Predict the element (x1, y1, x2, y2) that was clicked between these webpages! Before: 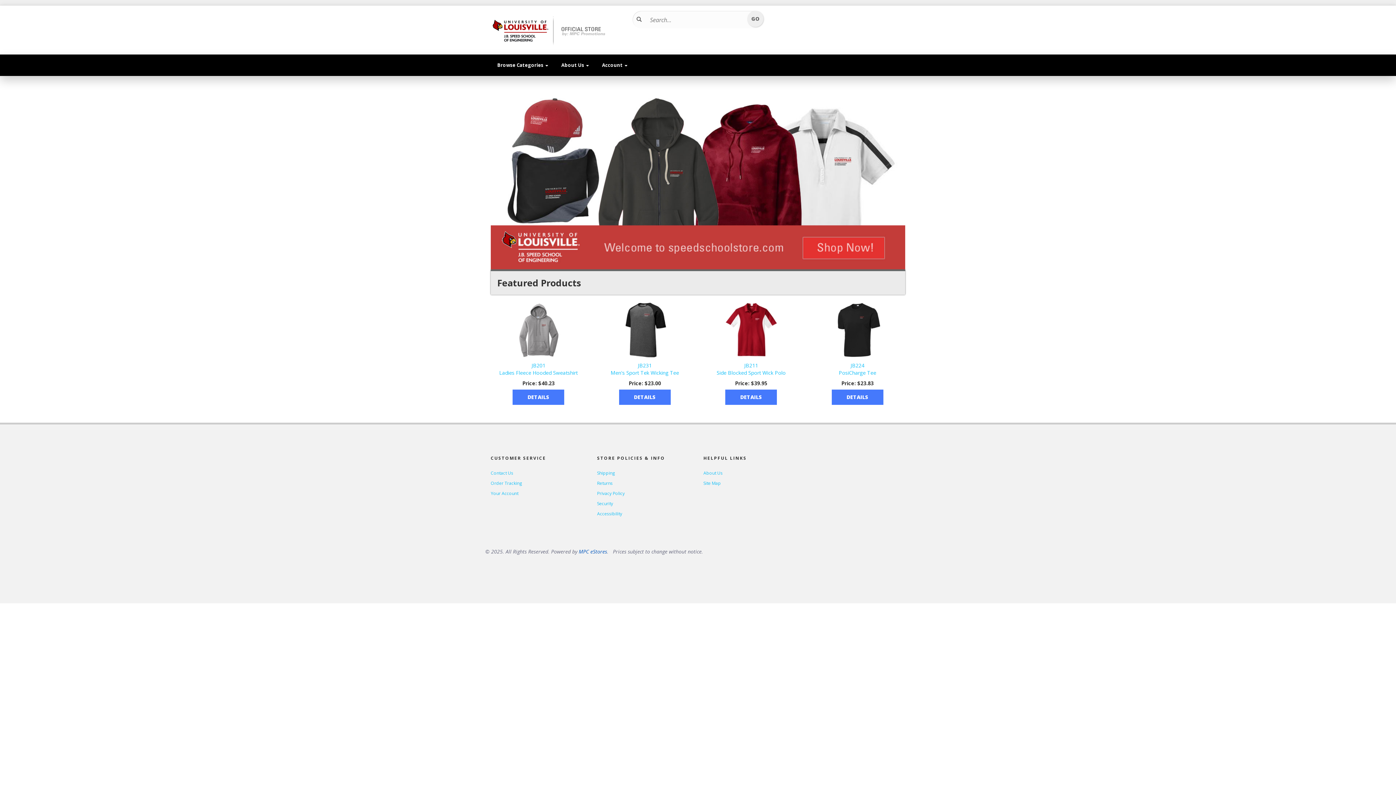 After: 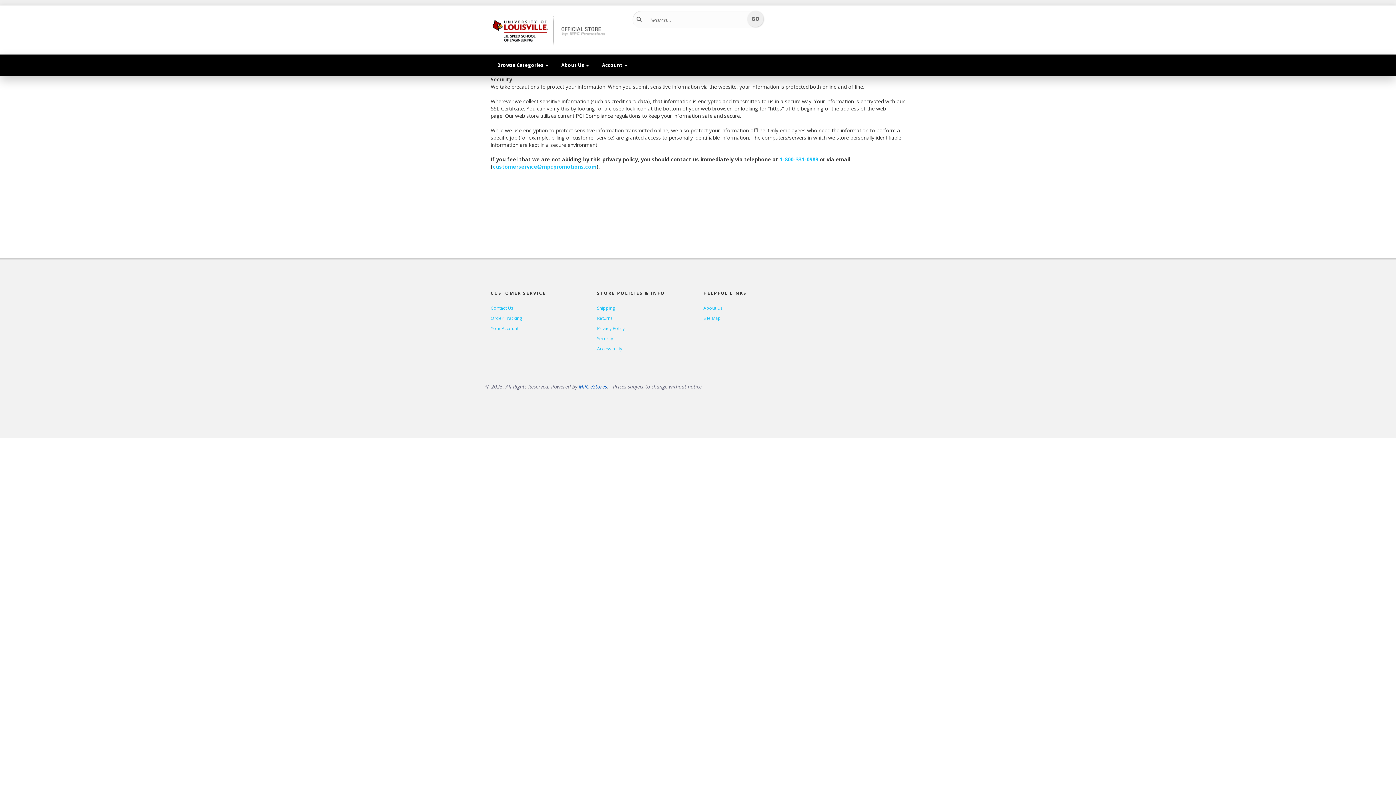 Action: bbox: (597, 500, 613, 506) label: Security